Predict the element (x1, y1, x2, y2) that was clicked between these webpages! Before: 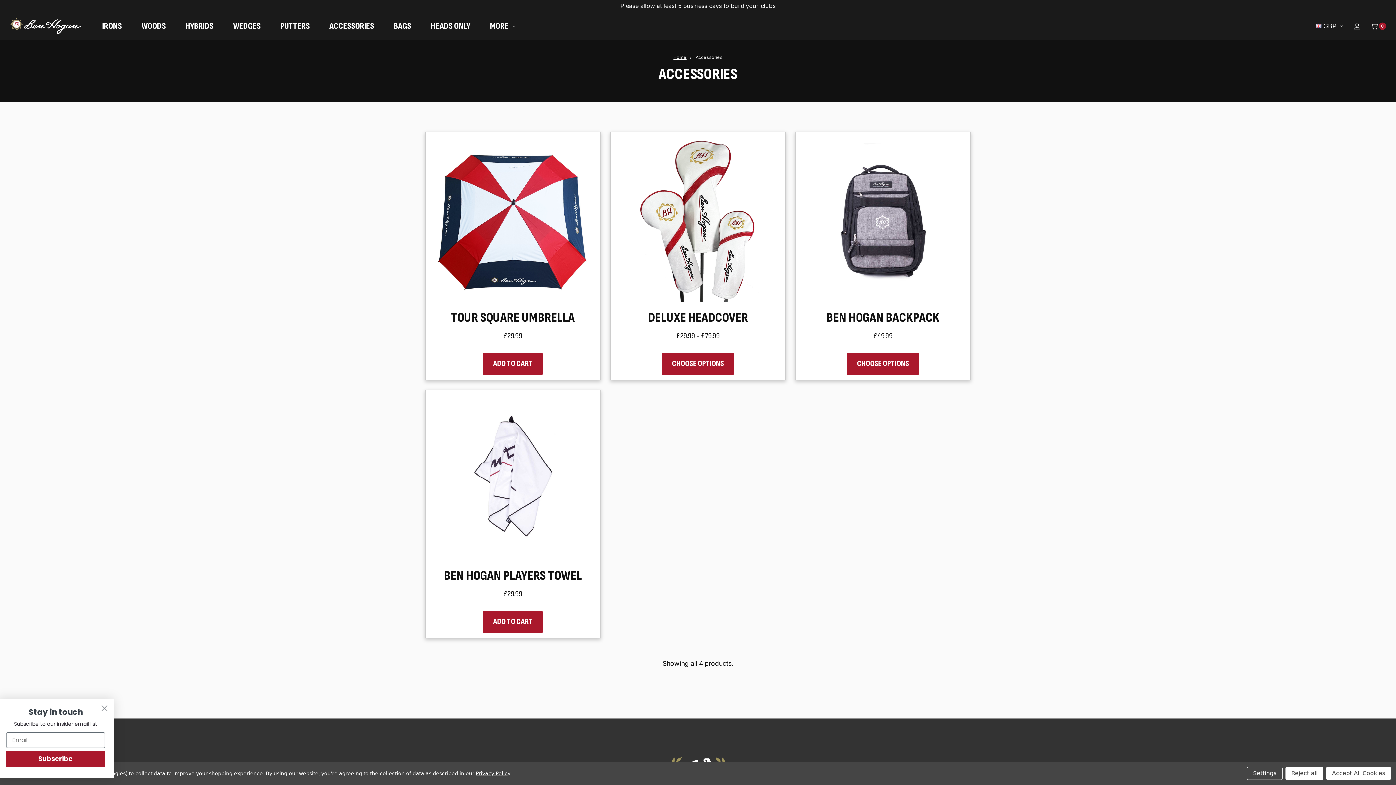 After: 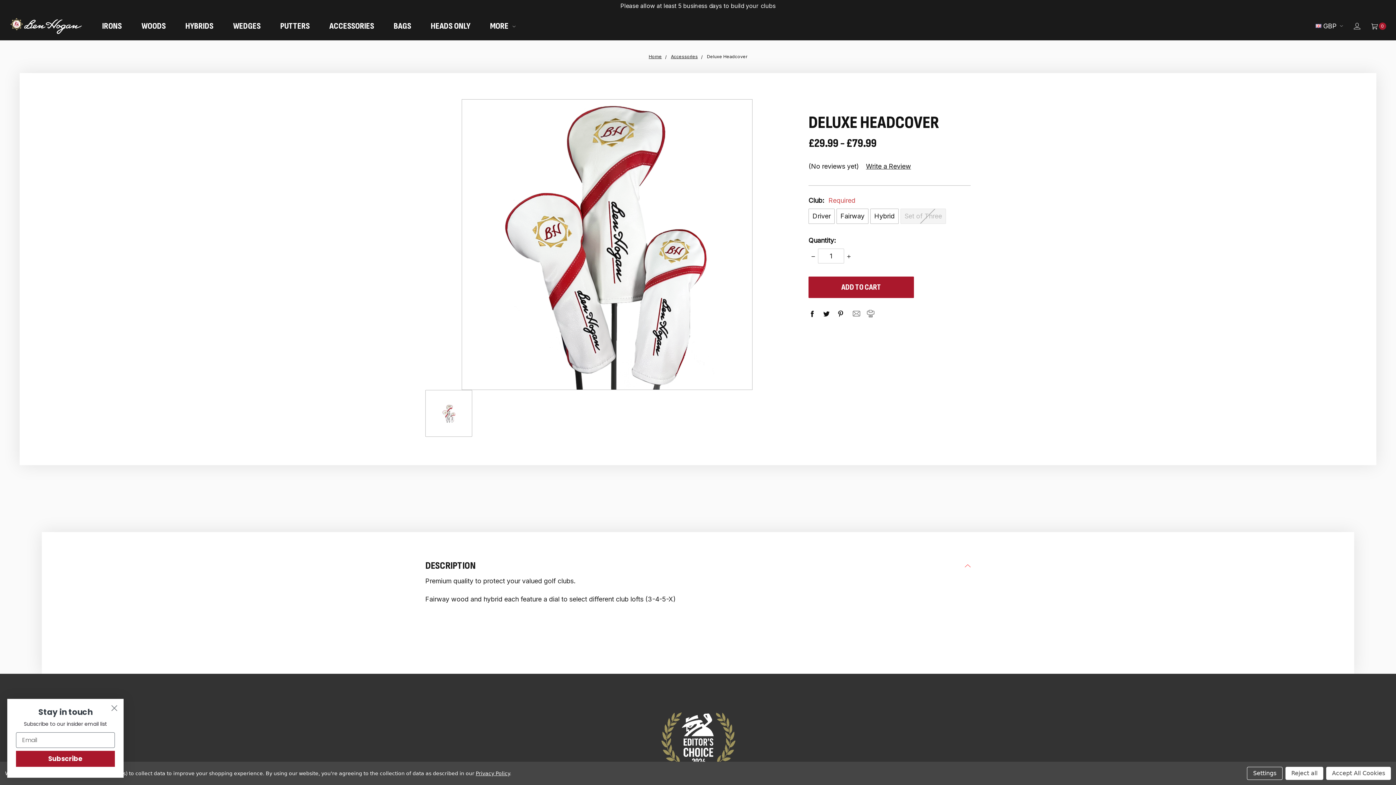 Action: bbox: (661, 353, 734, 374) label: CHOOSE OPTIONS